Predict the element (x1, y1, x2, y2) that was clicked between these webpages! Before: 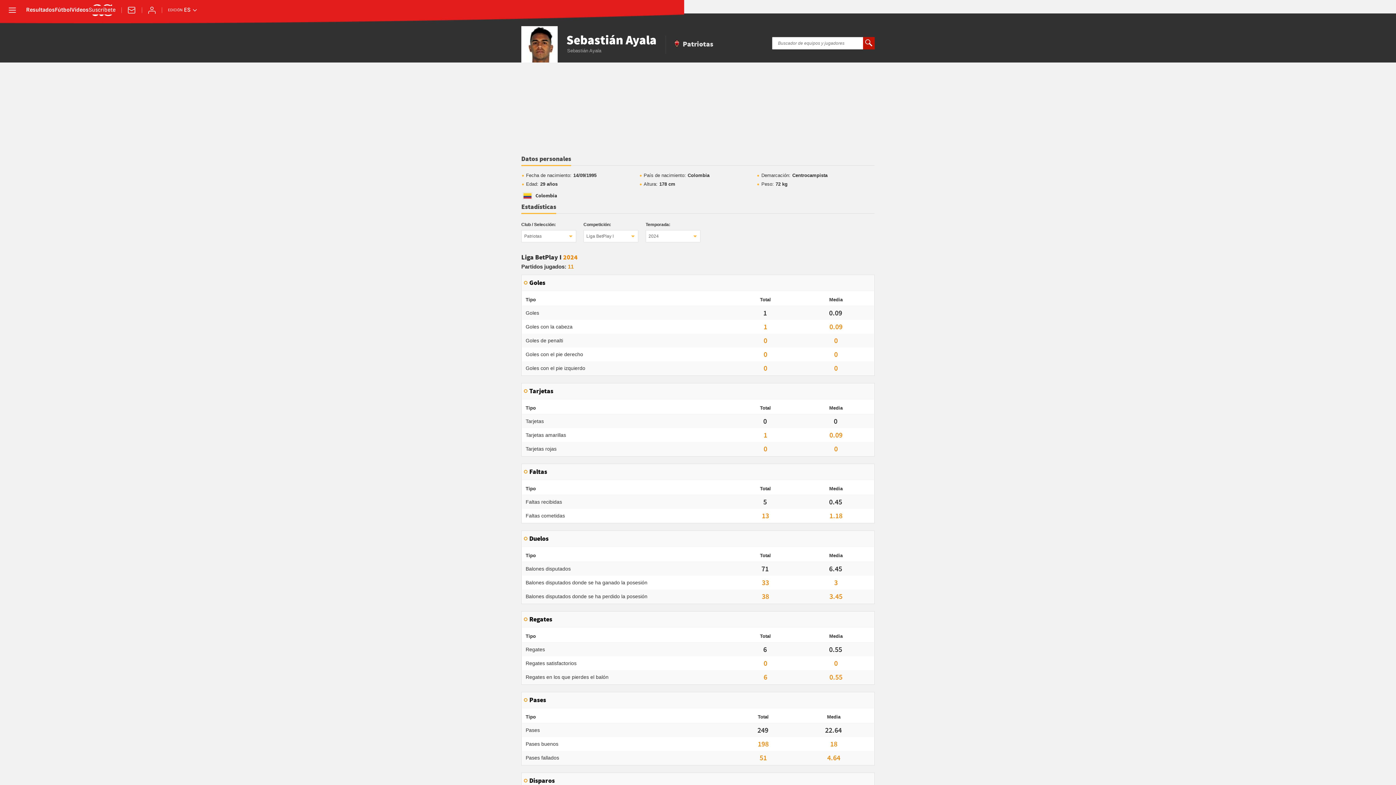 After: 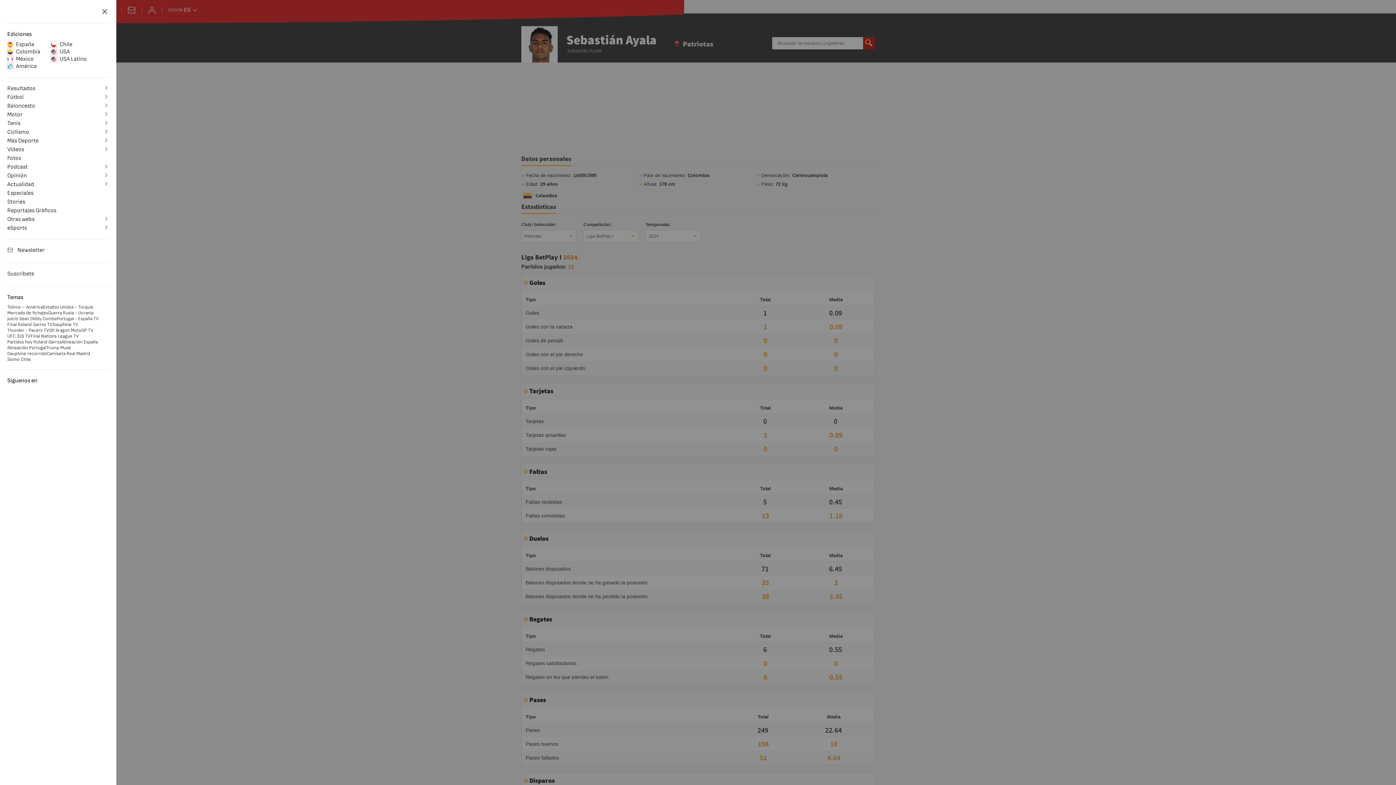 Action: bbox: (7, 5, 17, 15) label: desplegar menú